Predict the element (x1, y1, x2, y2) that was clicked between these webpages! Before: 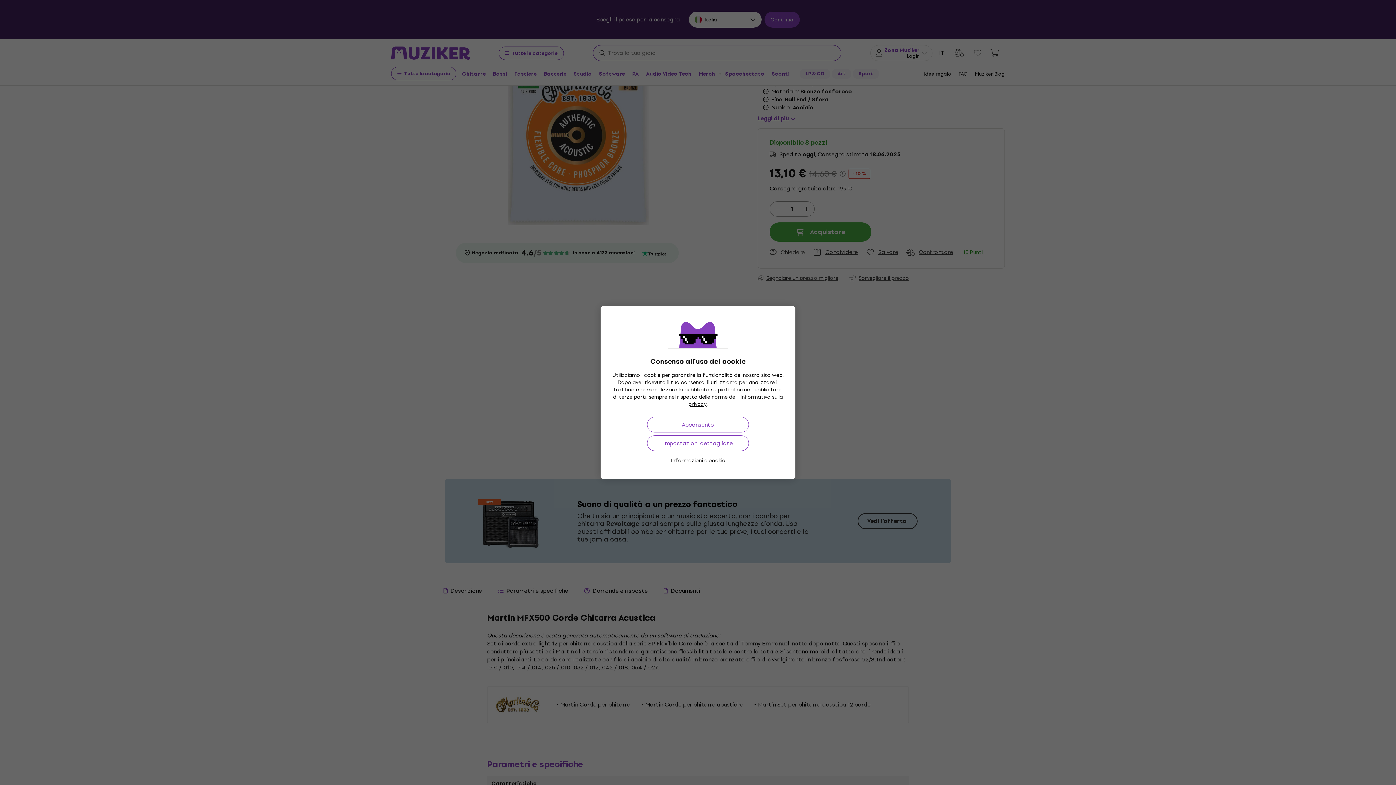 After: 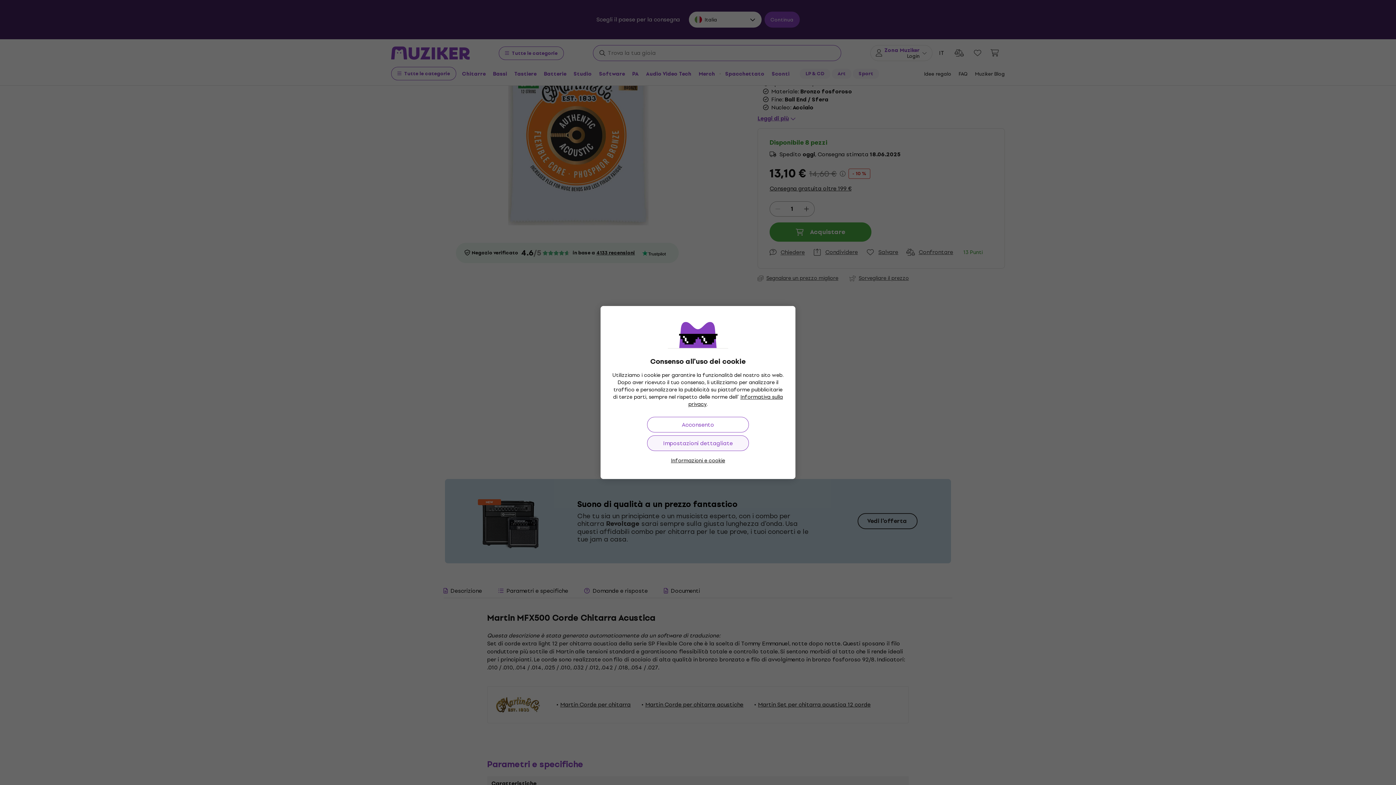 Action: bbox: (647, 435, 749, 451) label: Impostazioni dettagliate